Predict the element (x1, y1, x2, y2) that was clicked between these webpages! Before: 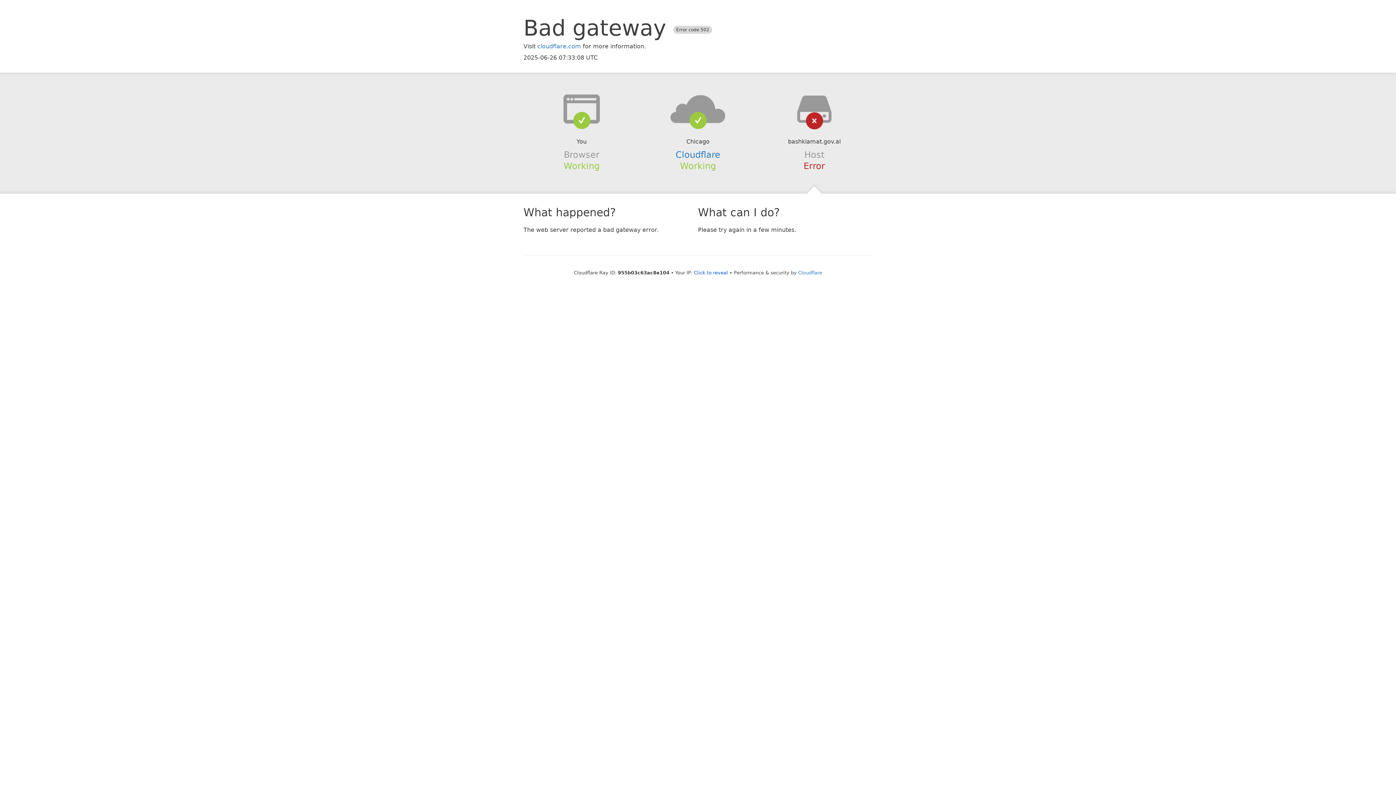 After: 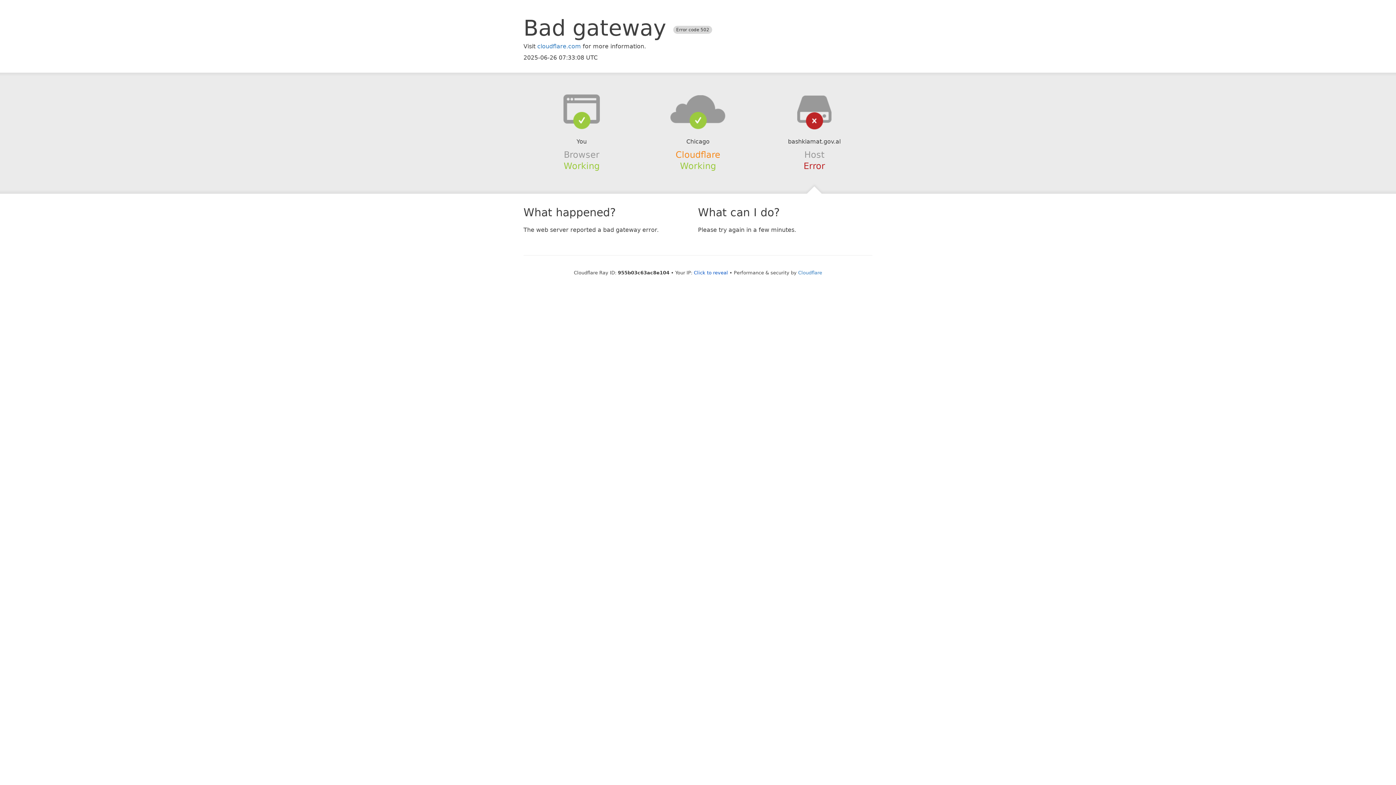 Action: bbox: (675, 149, 720, 159) label: Cloudflare